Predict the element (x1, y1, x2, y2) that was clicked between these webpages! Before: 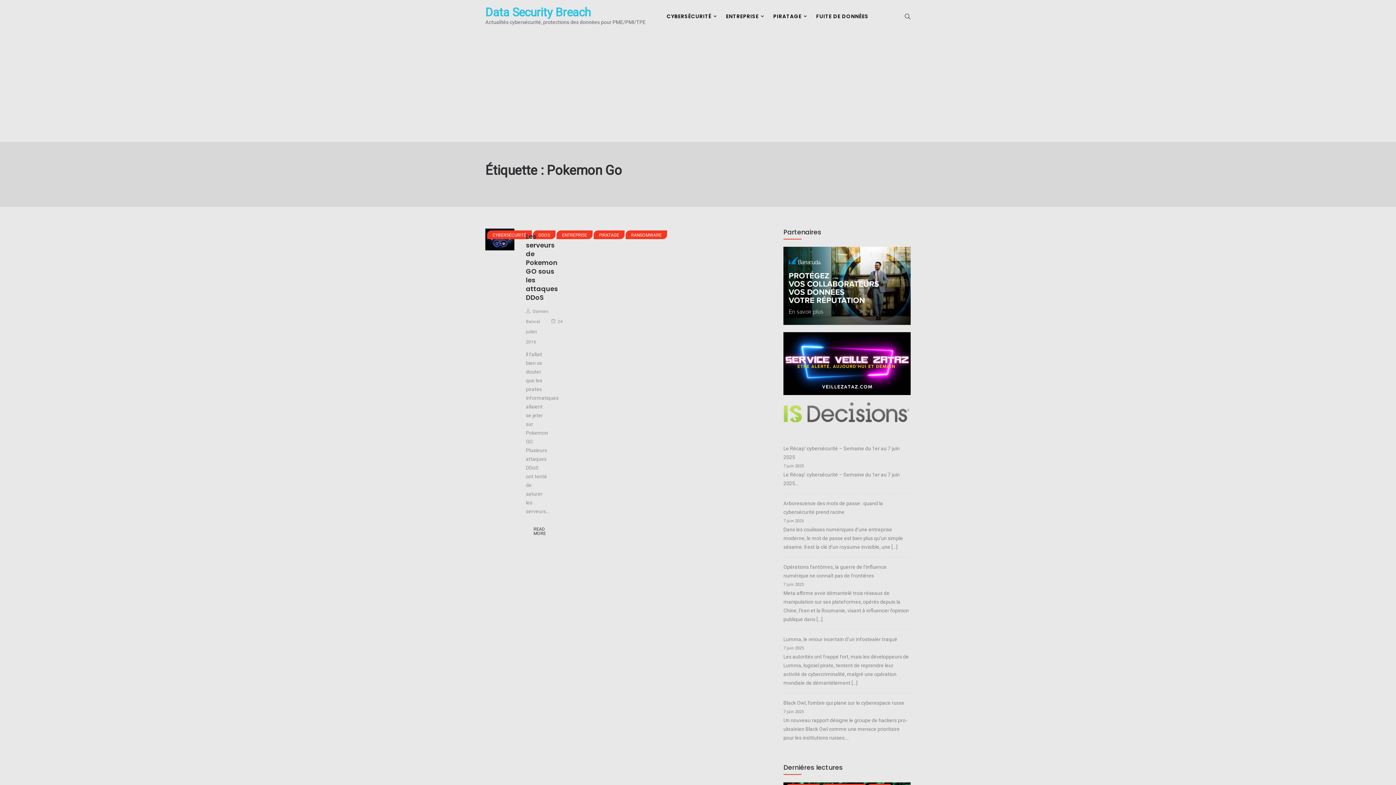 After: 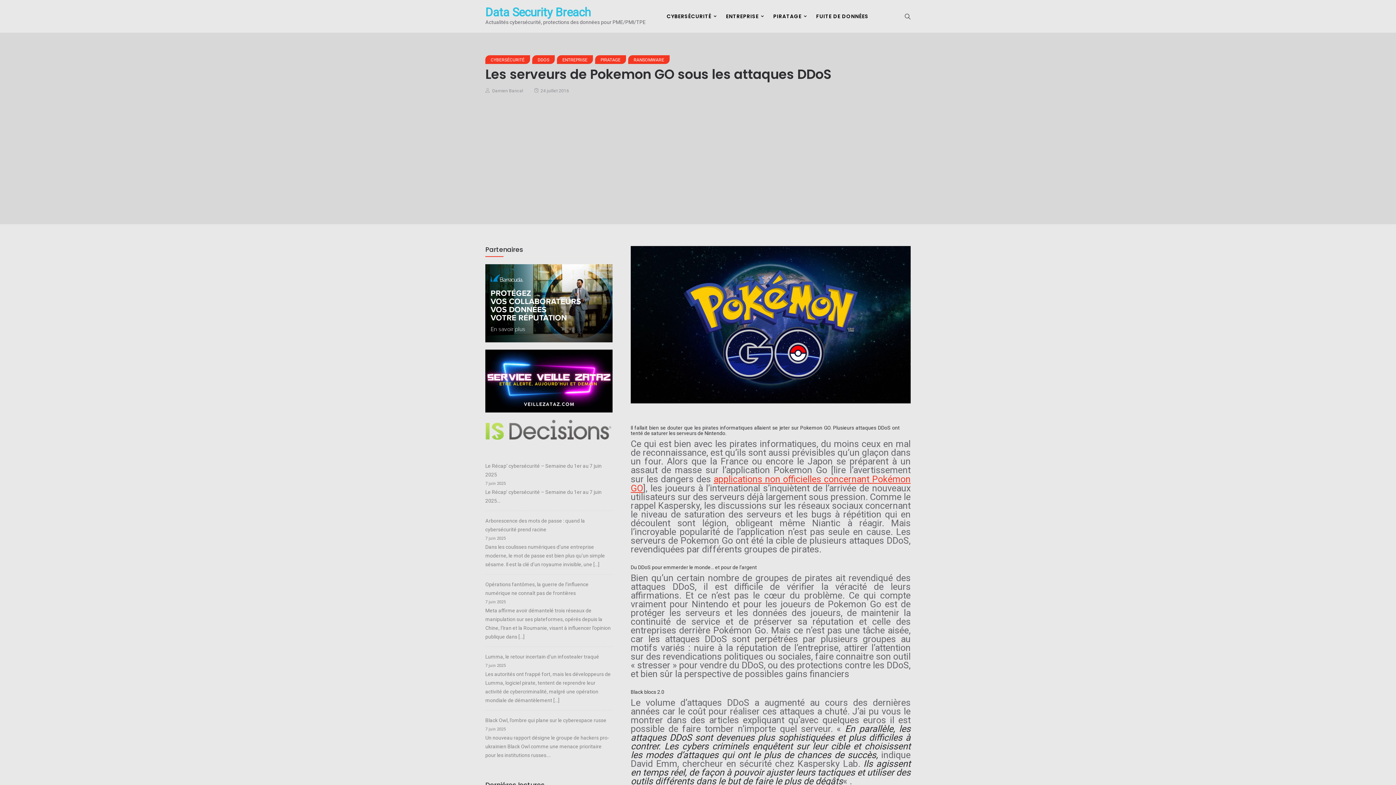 Action: bbox: (526, 523, 553, 539) label: READ MORE